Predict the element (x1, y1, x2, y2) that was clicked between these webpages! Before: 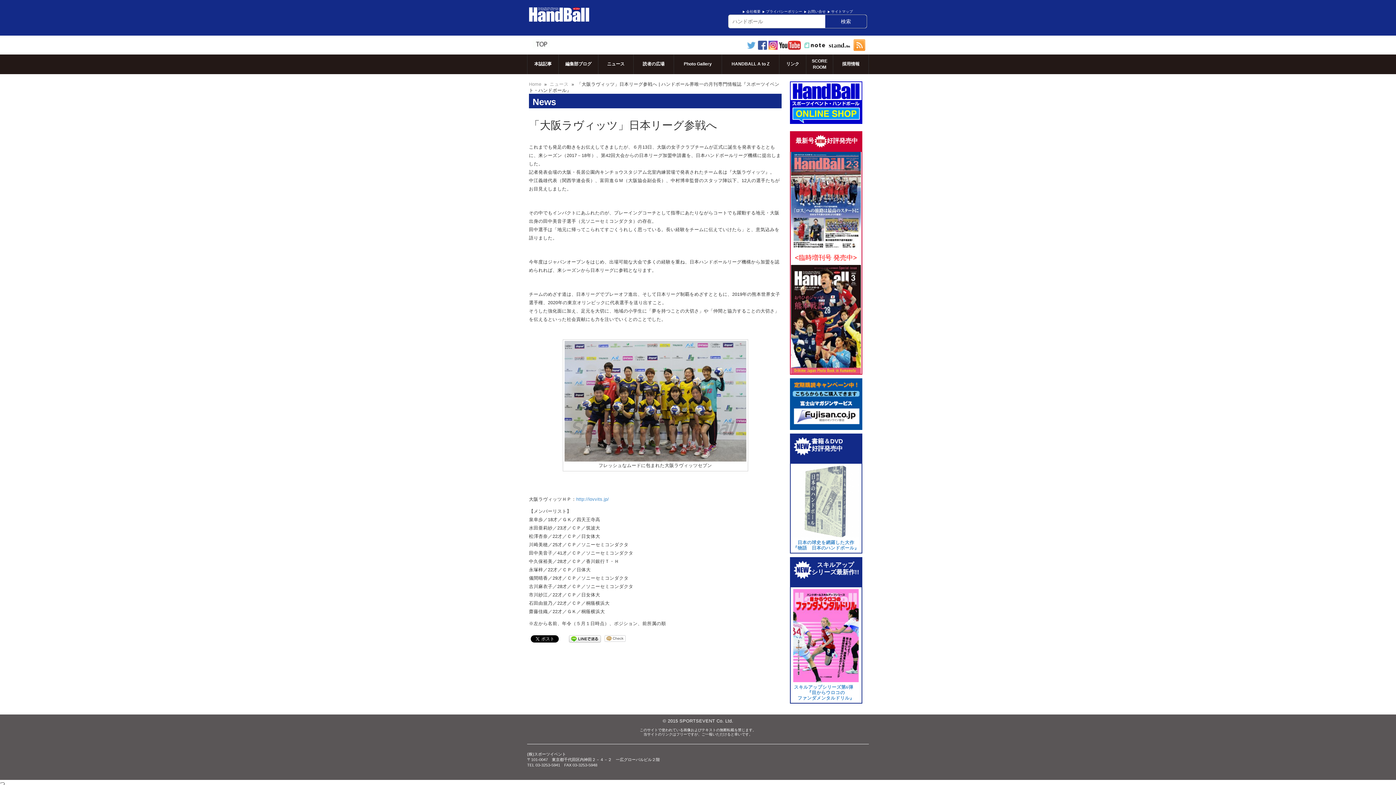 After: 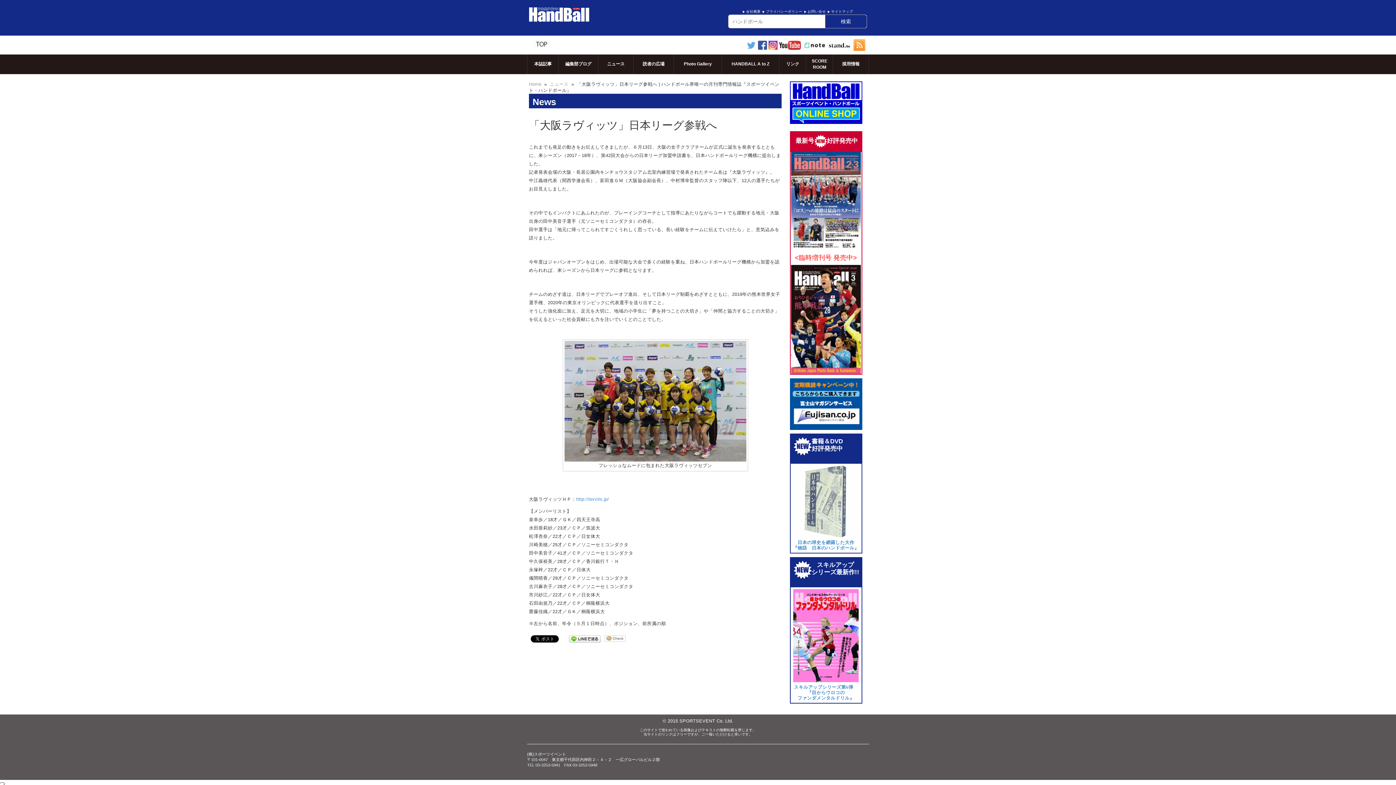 Action: bbox: (791, 198, 861, 204)